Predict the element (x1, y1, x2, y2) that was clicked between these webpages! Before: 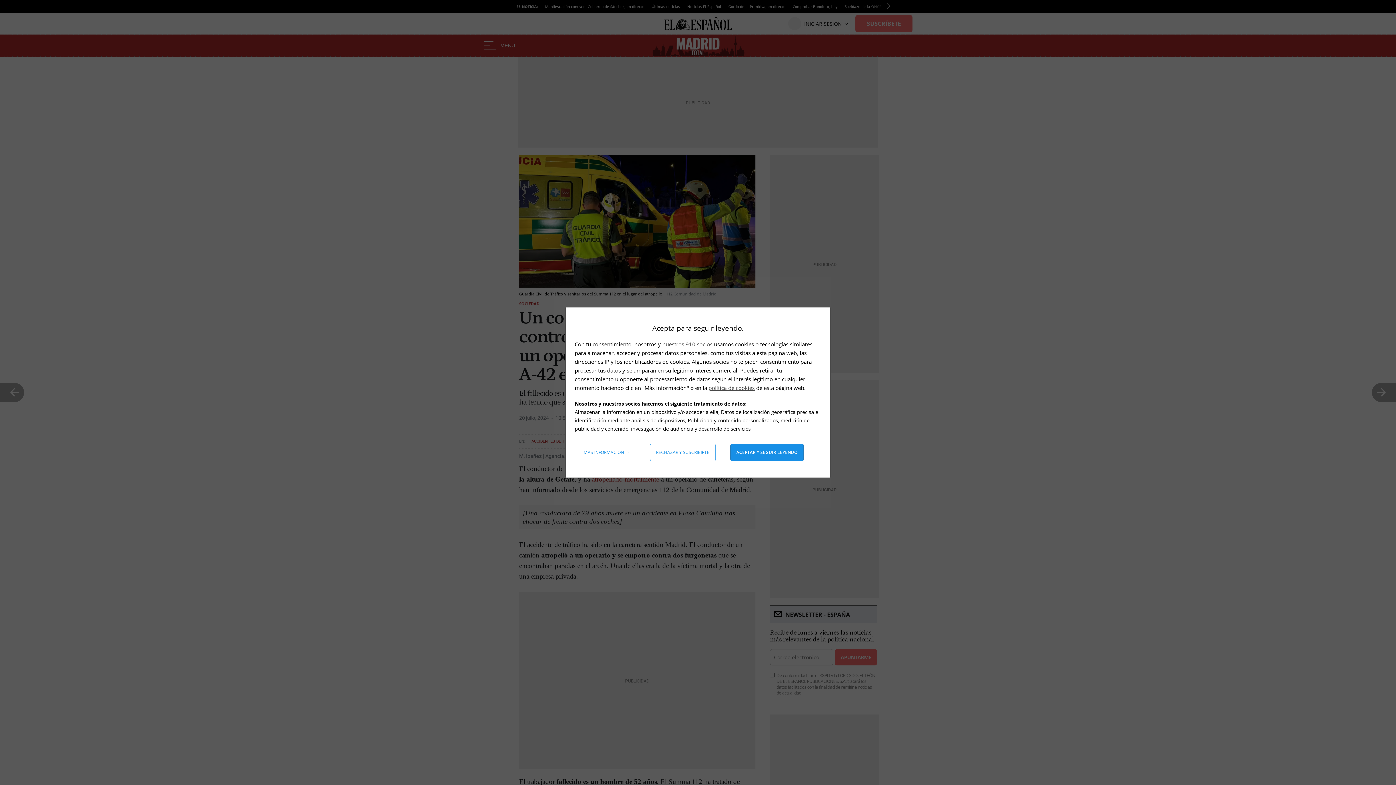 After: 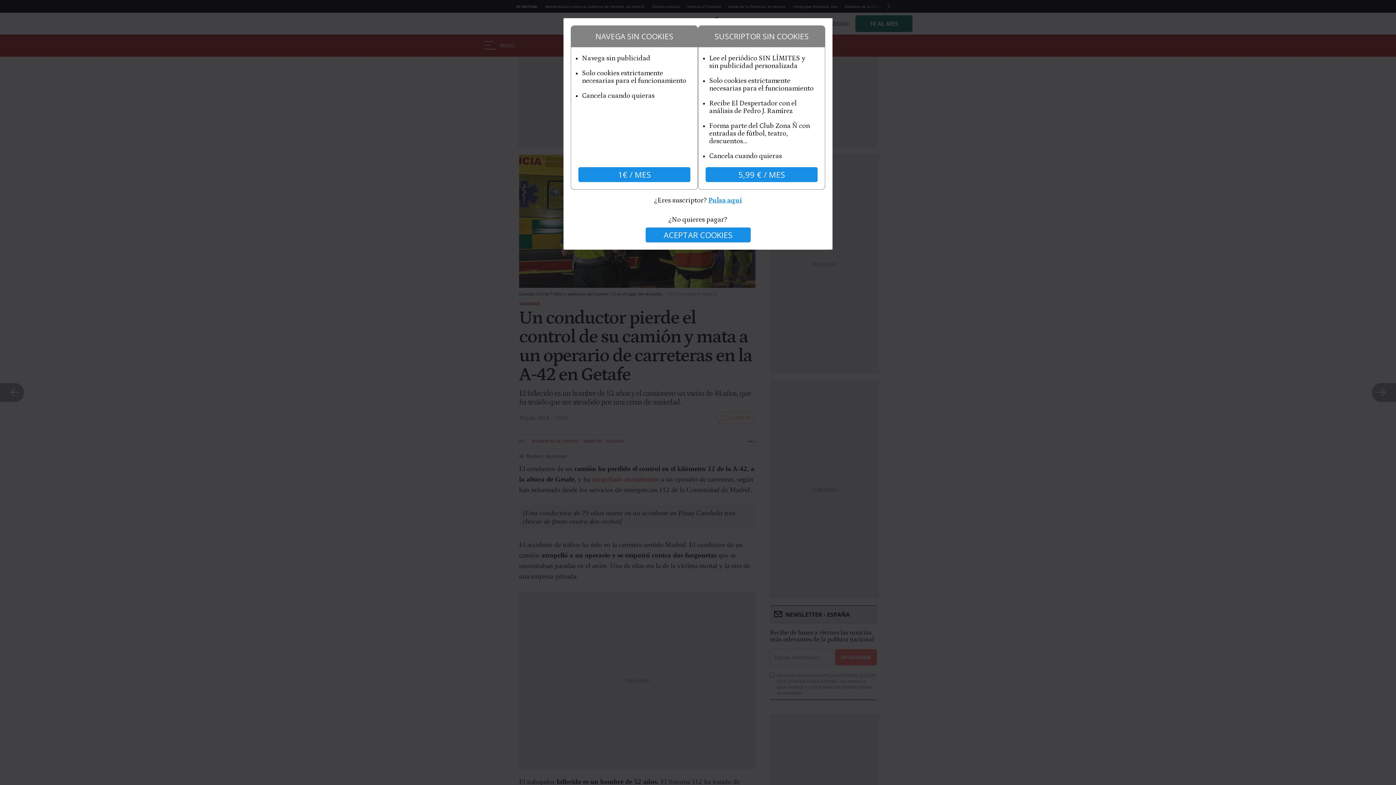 Action: label: Rechazar y suscribirte bbox: (650, 444, 715, 461)